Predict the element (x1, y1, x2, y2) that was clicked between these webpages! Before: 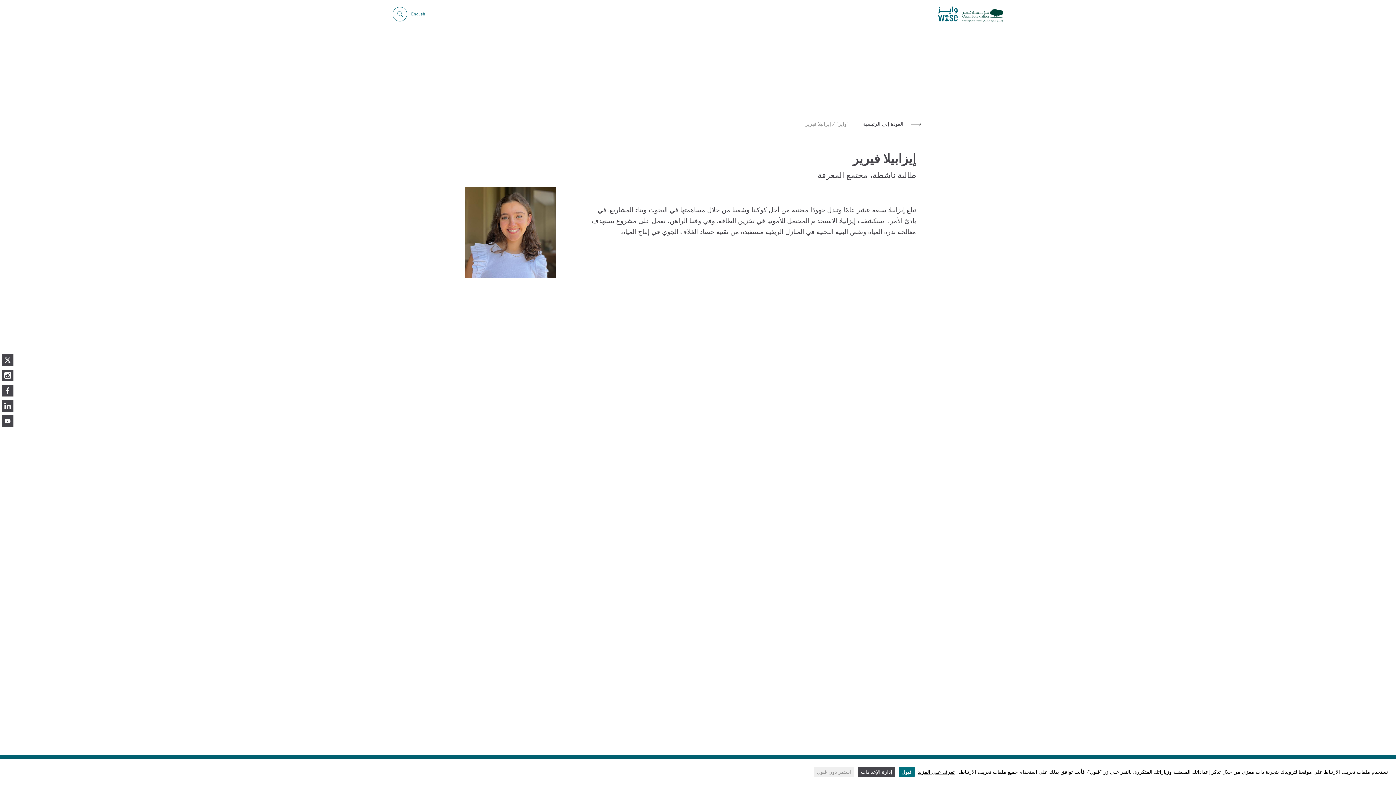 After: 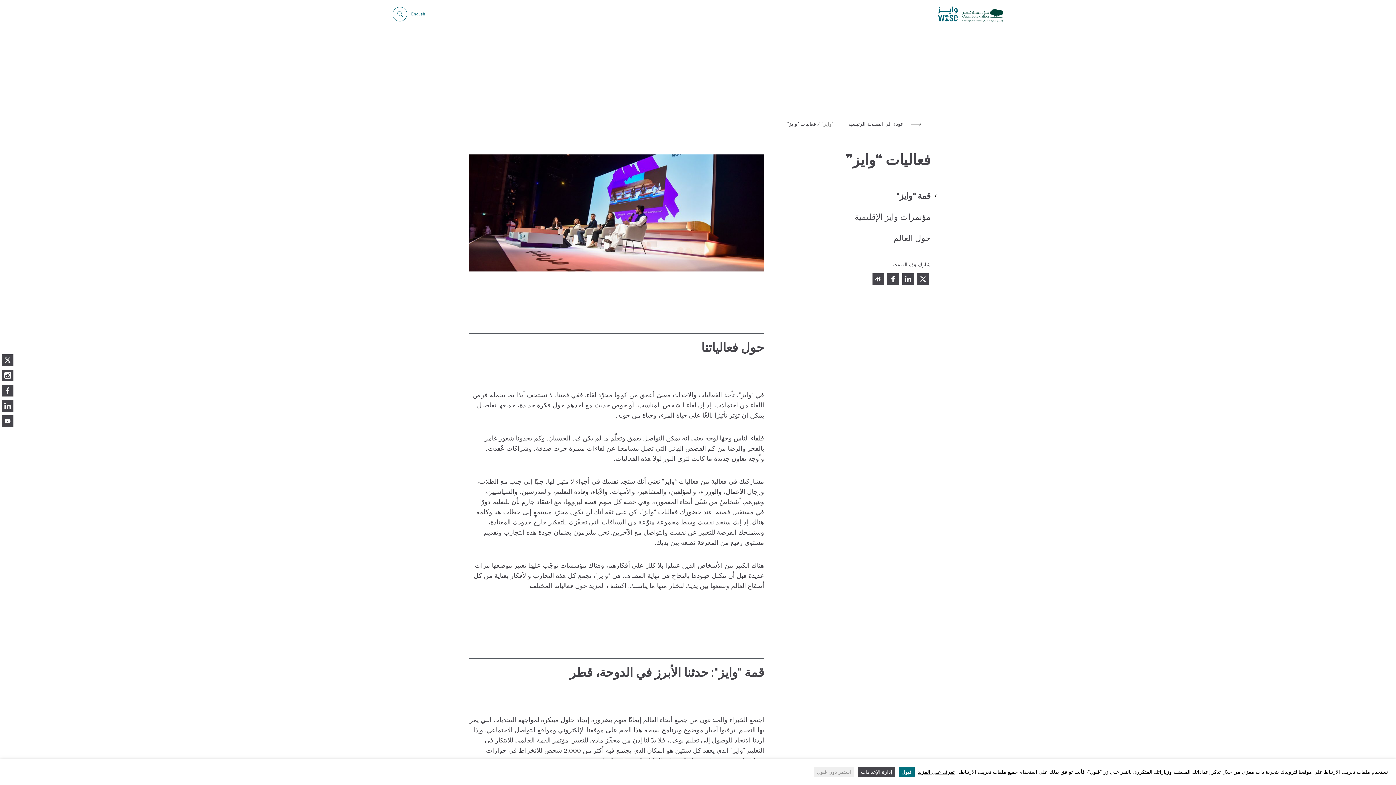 Action: label: الفعاليات السابقة bbox: (648, 55, 689, 61)